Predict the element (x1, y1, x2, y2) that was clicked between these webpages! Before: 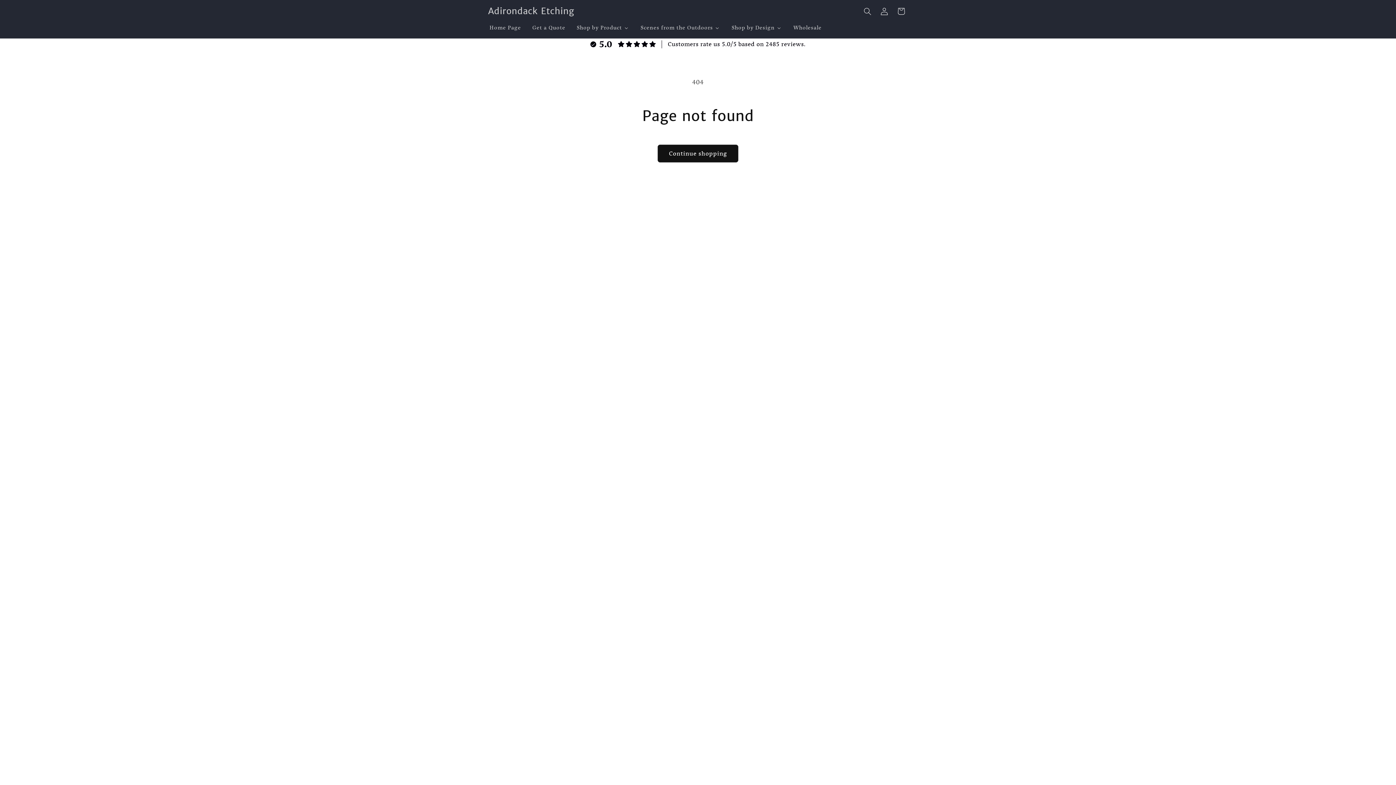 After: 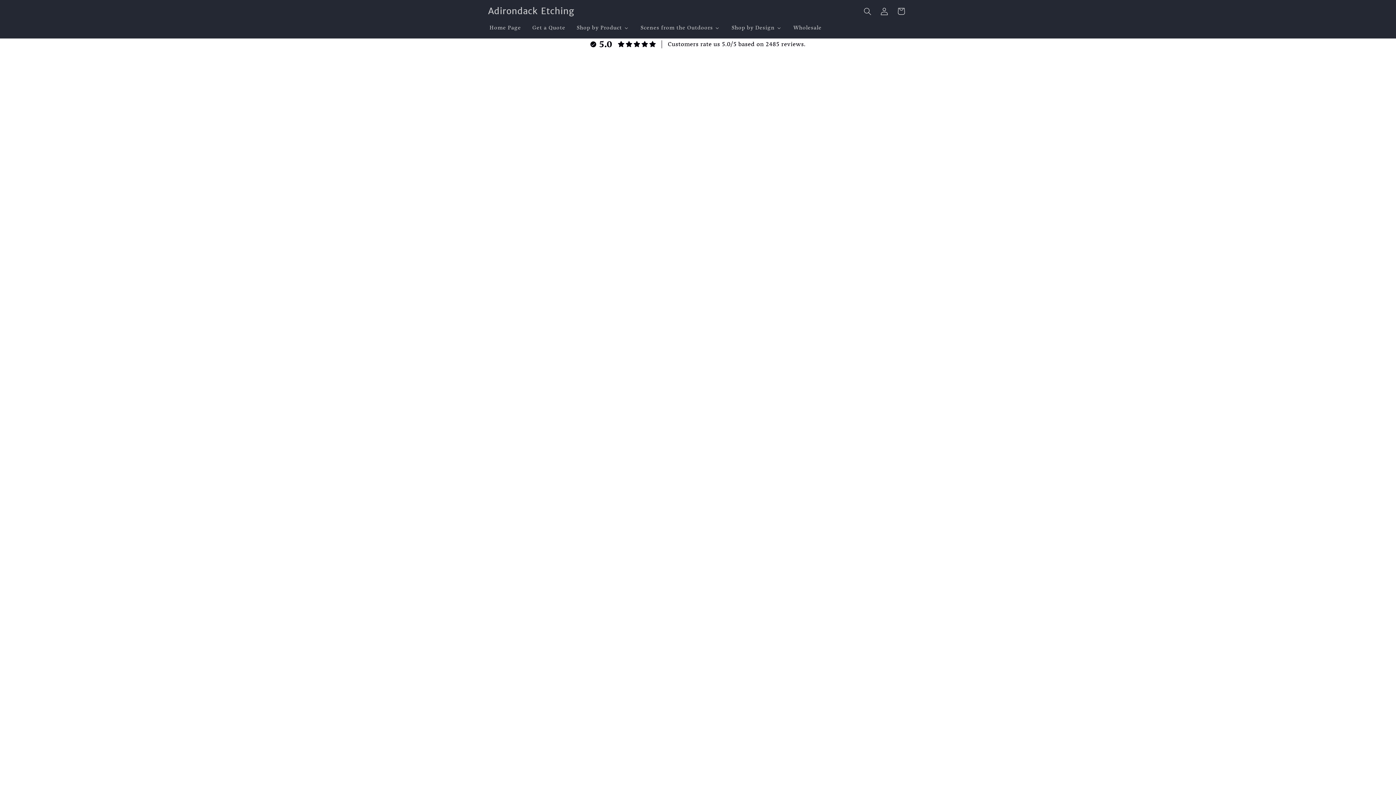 Action: bbox: (787, 19, 827, 35) label: Wholesale